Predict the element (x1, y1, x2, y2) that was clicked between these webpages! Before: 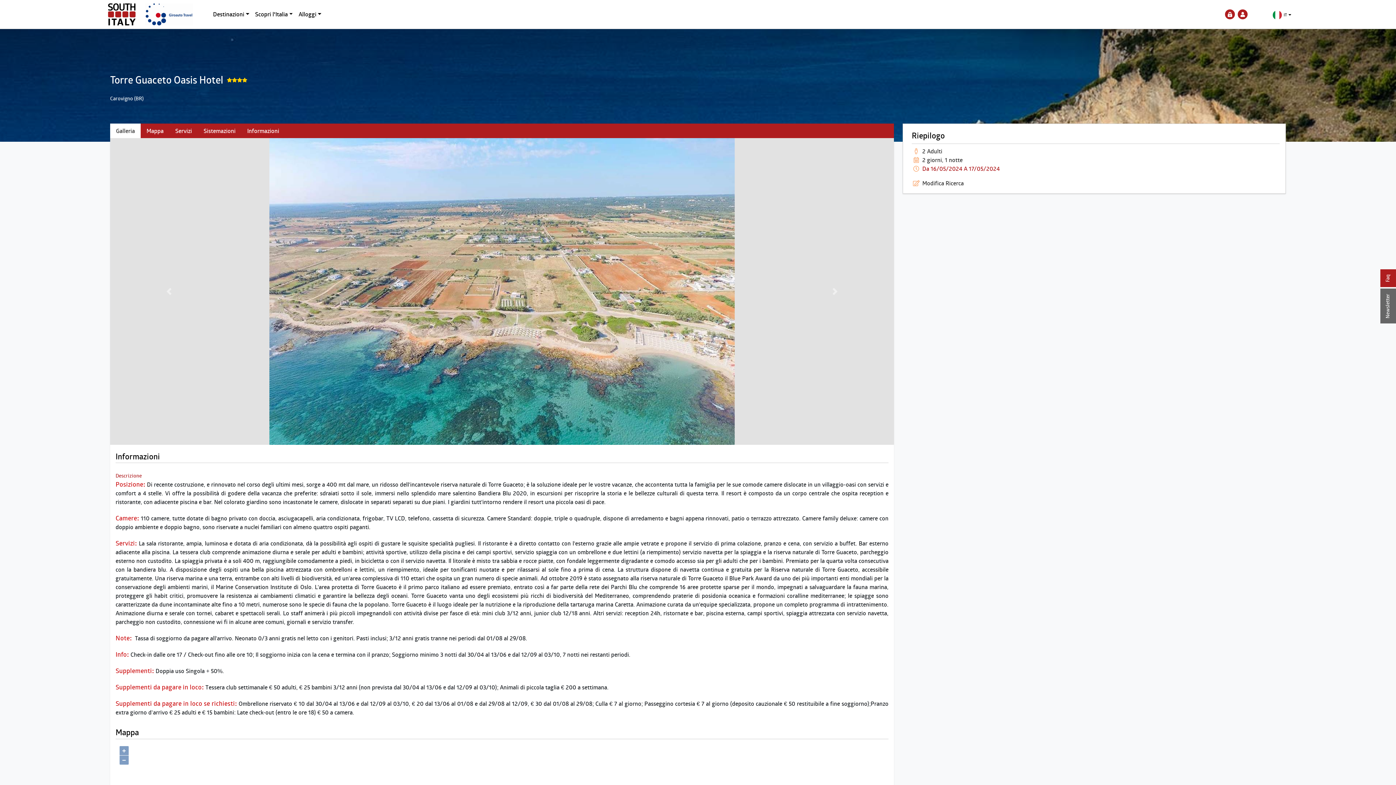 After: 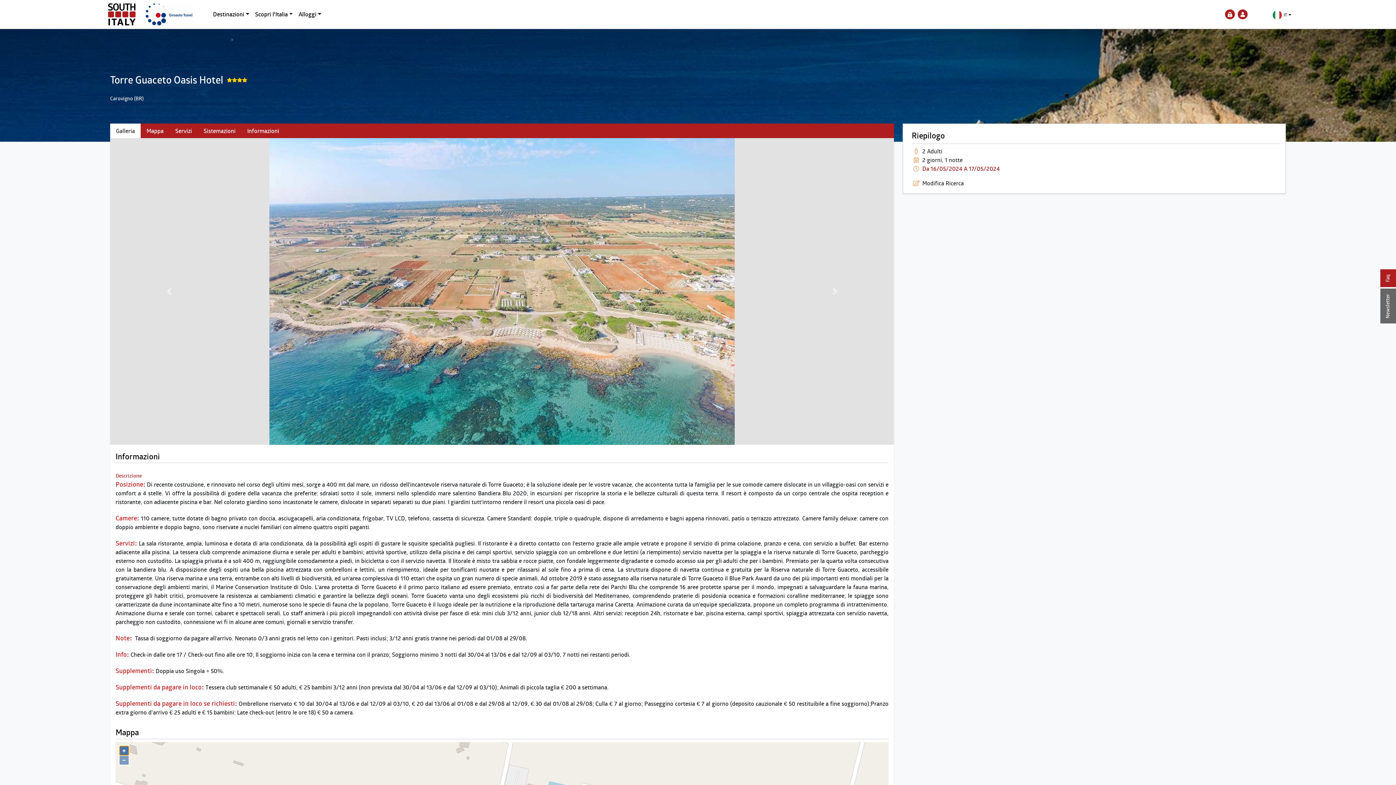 Action: label: + bbox: (119, 746, 128, 755)